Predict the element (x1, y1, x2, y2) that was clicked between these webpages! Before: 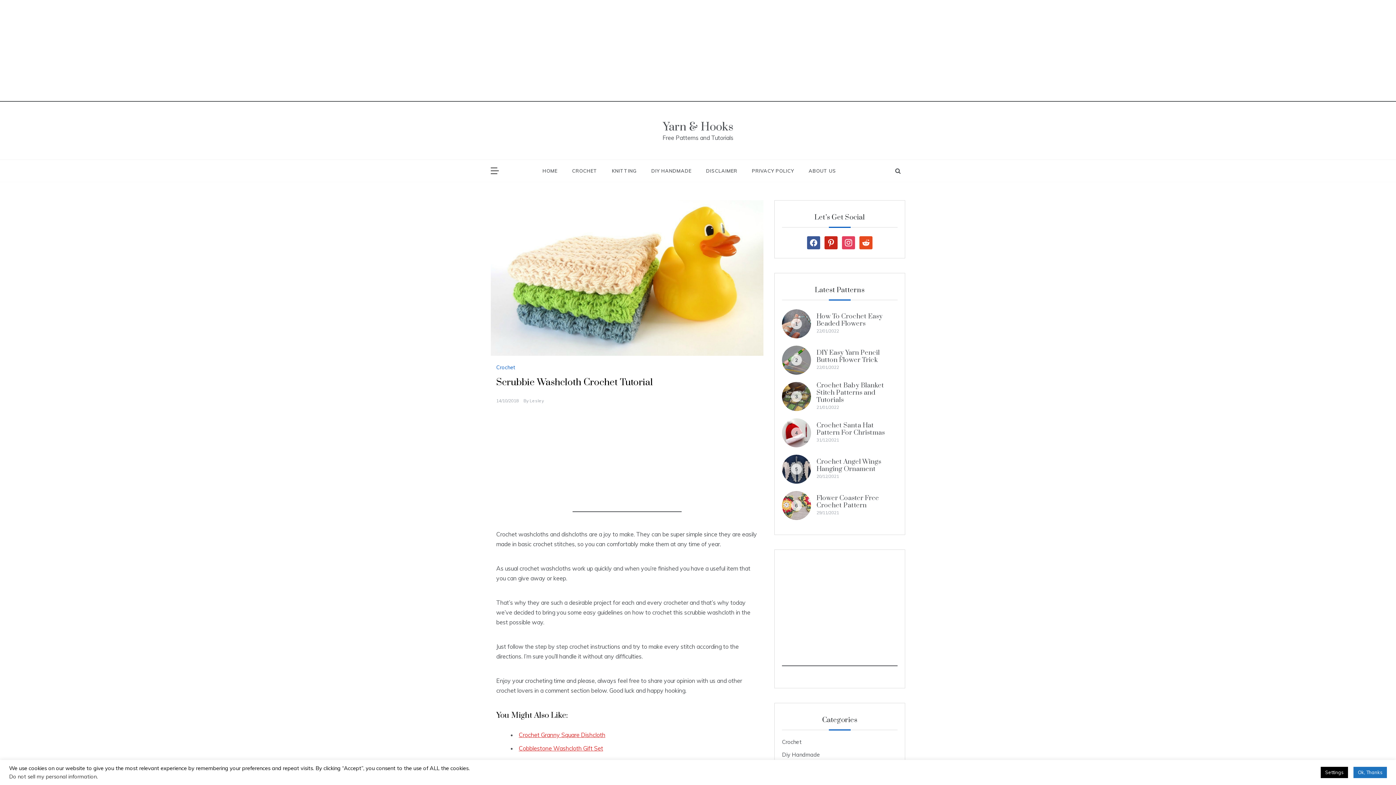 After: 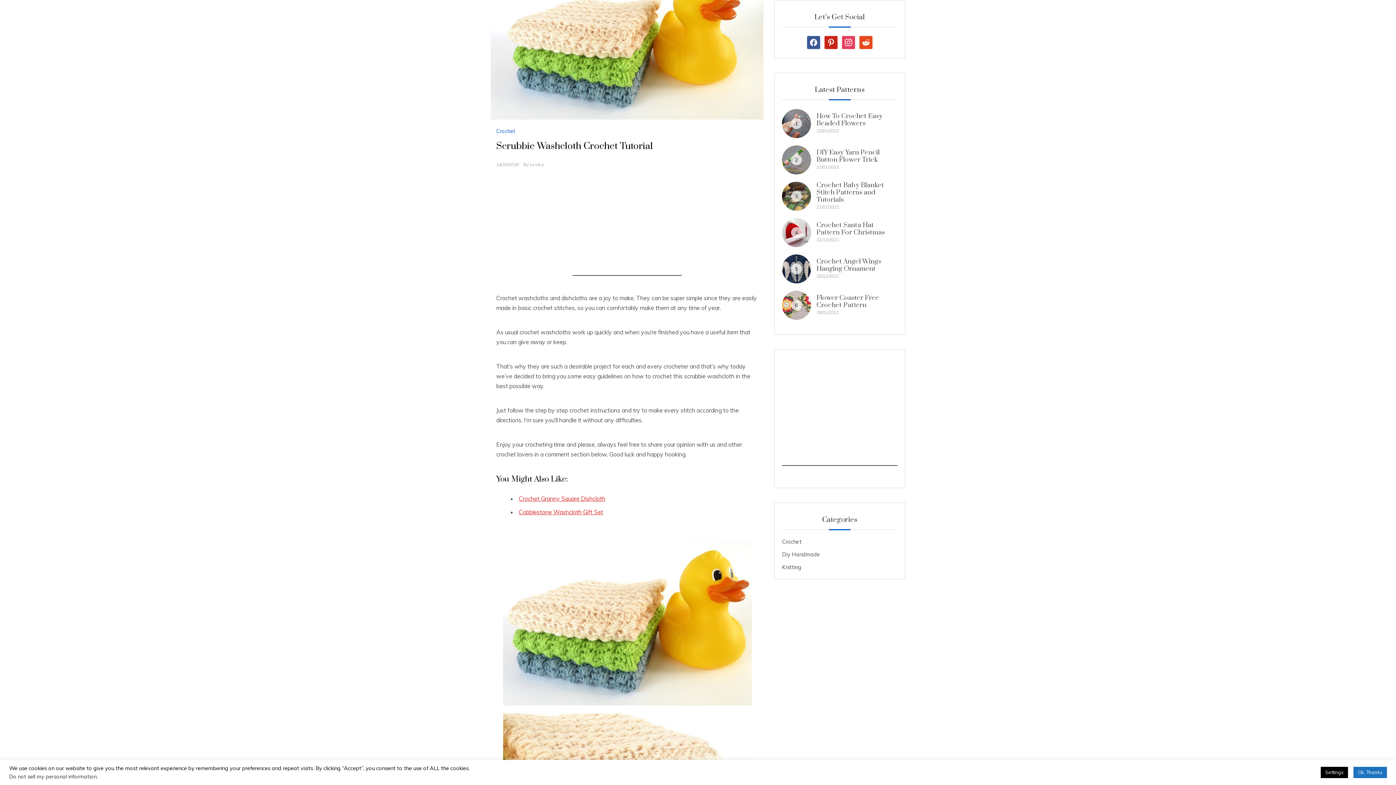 Action: label: instagram bbox: (842, 238, 855, 245)